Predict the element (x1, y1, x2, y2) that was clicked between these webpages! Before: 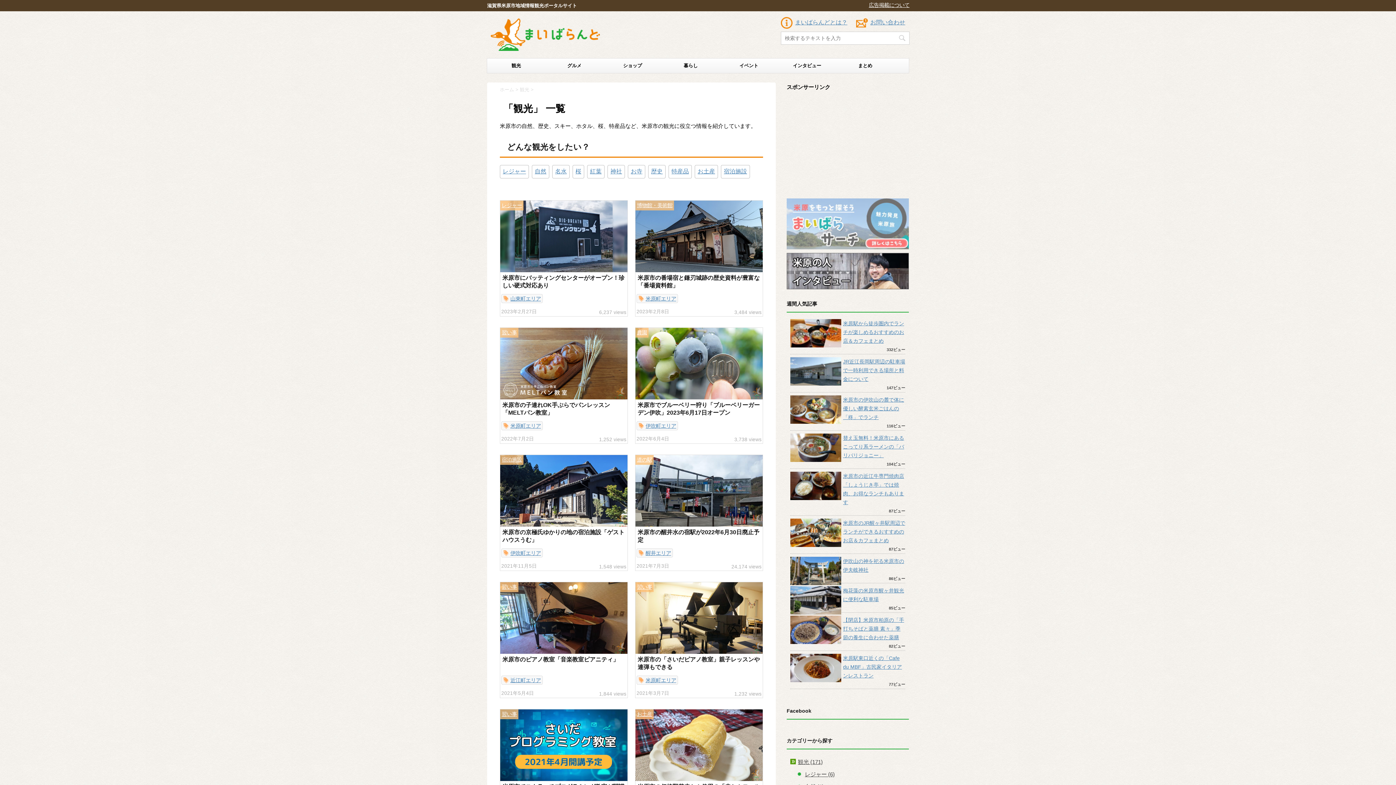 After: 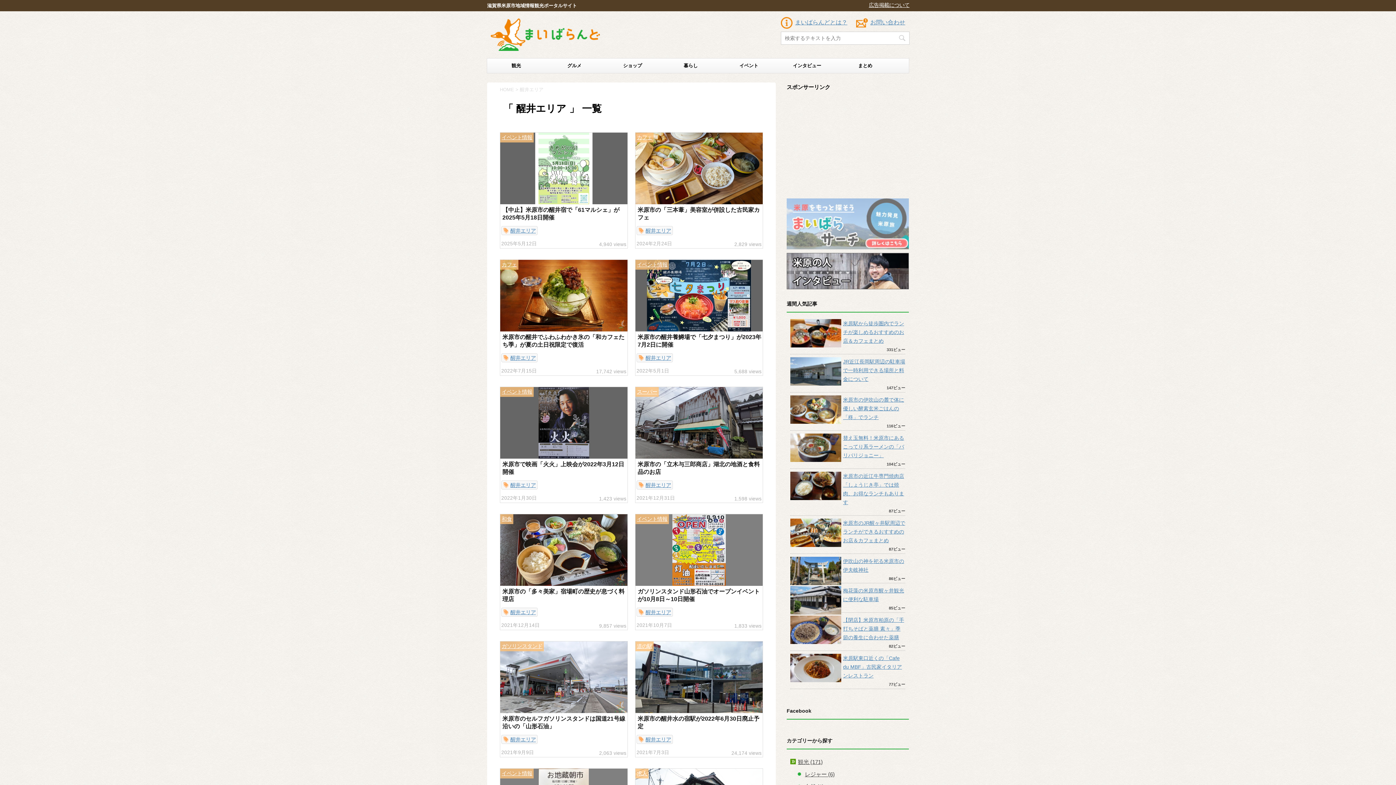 Action: bbox: (636, 548, 673, 557) label: 醒井エリア